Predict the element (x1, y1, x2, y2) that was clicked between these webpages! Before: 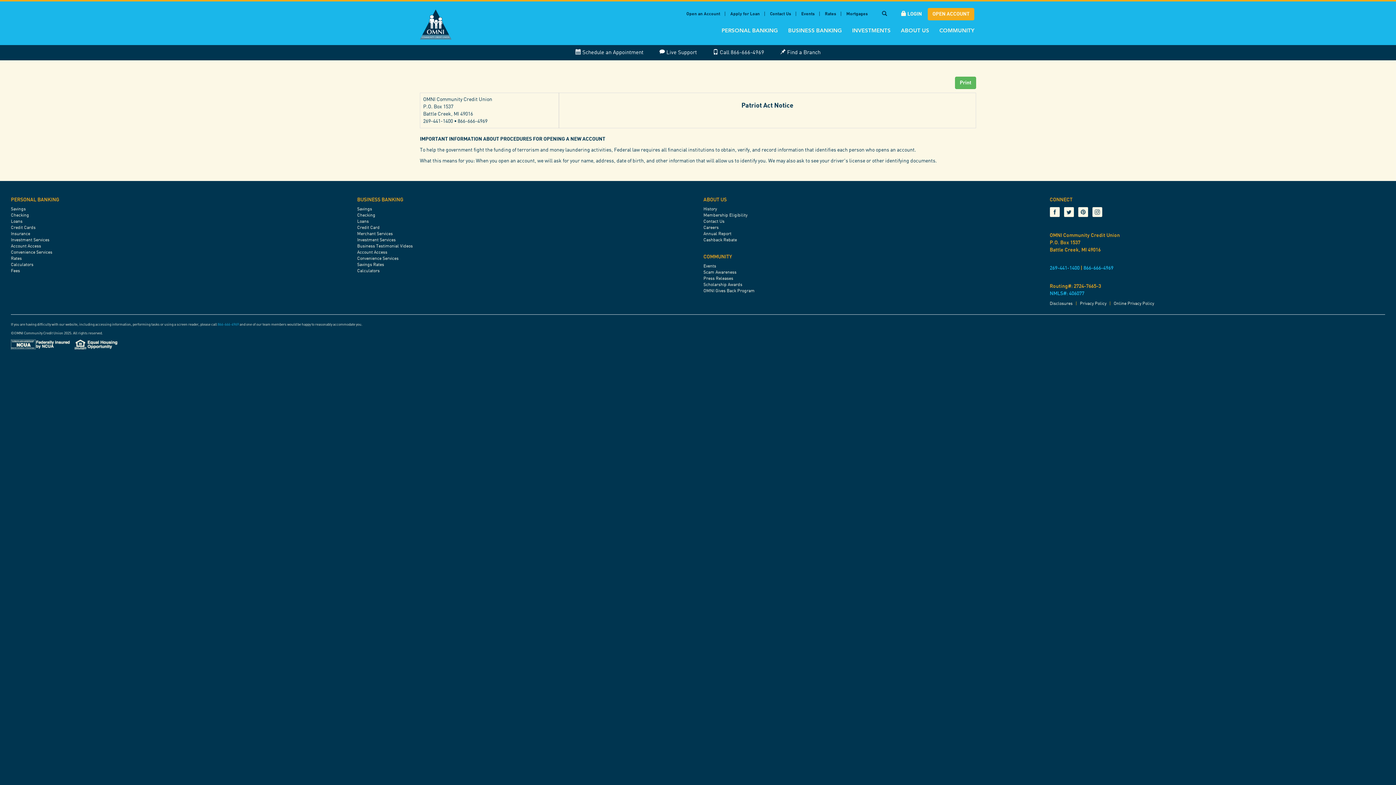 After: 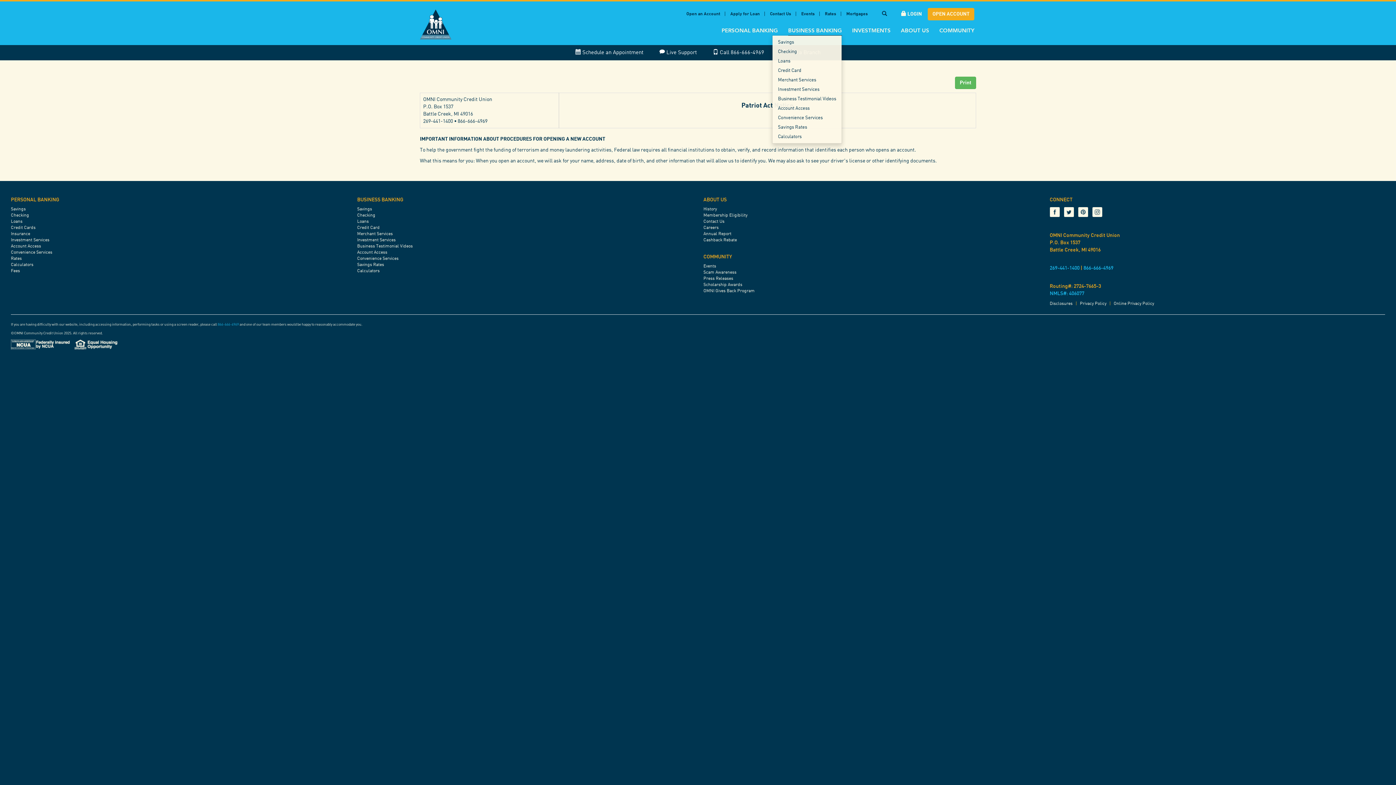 Action: bbox: (788, 26, 842, 35) label: BUSINESS BANKING